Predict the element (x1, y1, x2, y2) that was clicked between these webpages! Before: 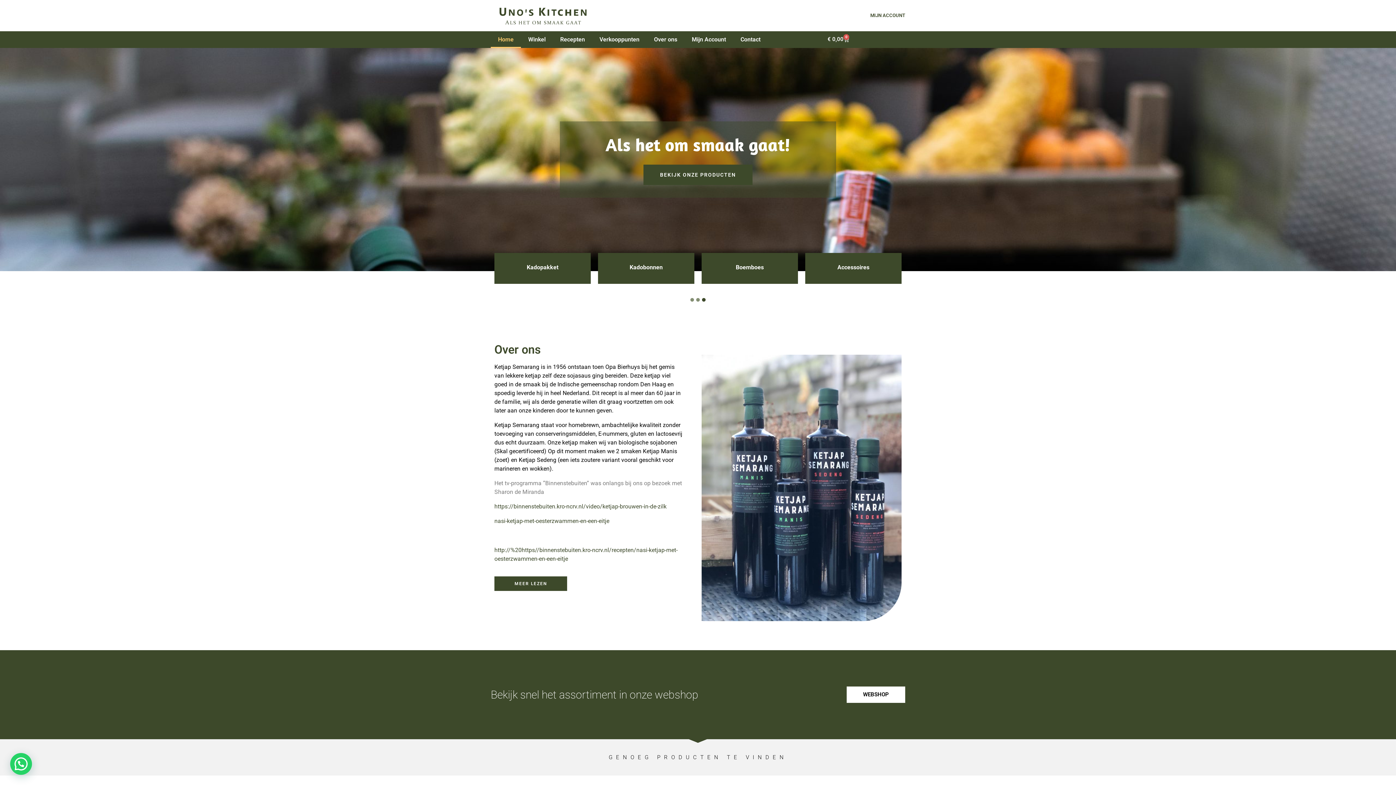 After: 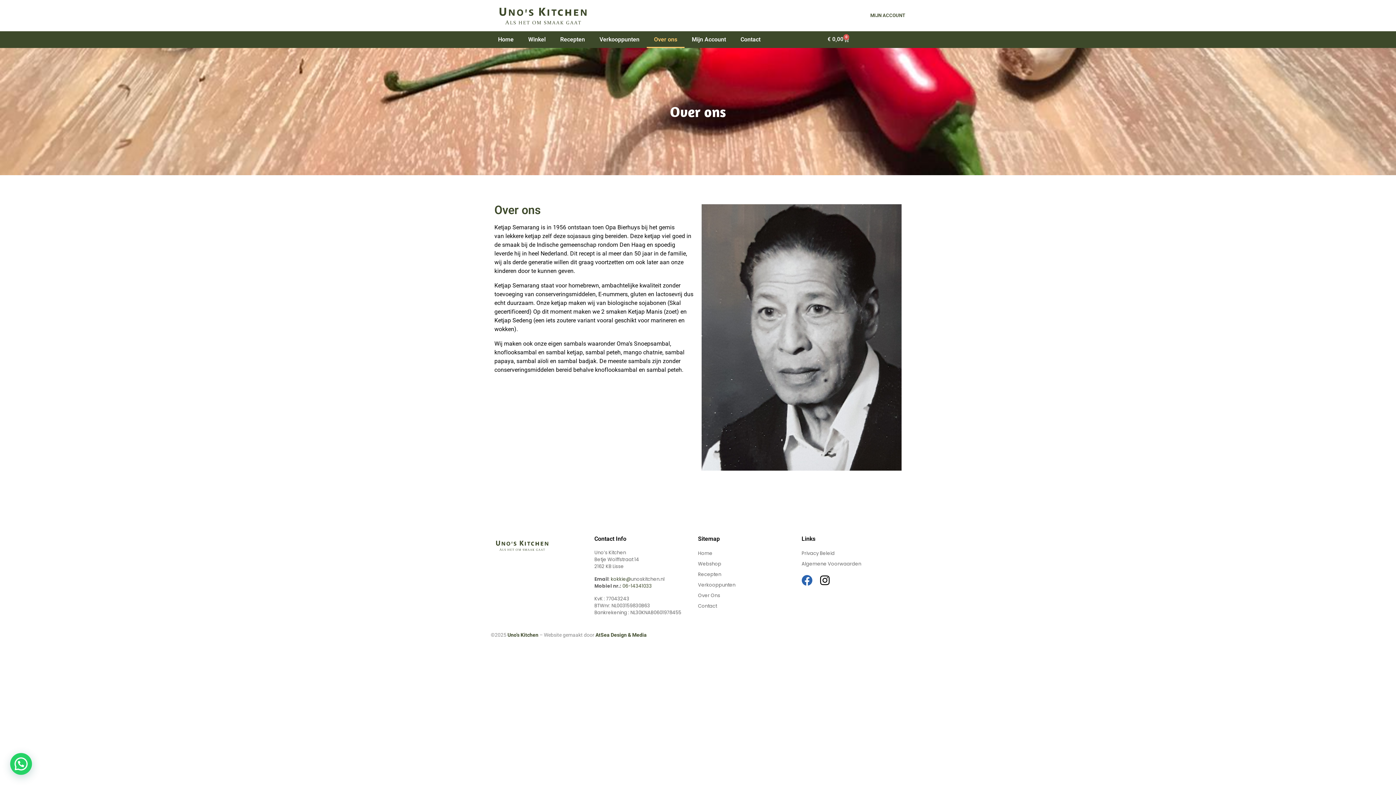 Action: label: MEER LEZEN
MEER LEZEN bbox: (494, 576, 567, 591)